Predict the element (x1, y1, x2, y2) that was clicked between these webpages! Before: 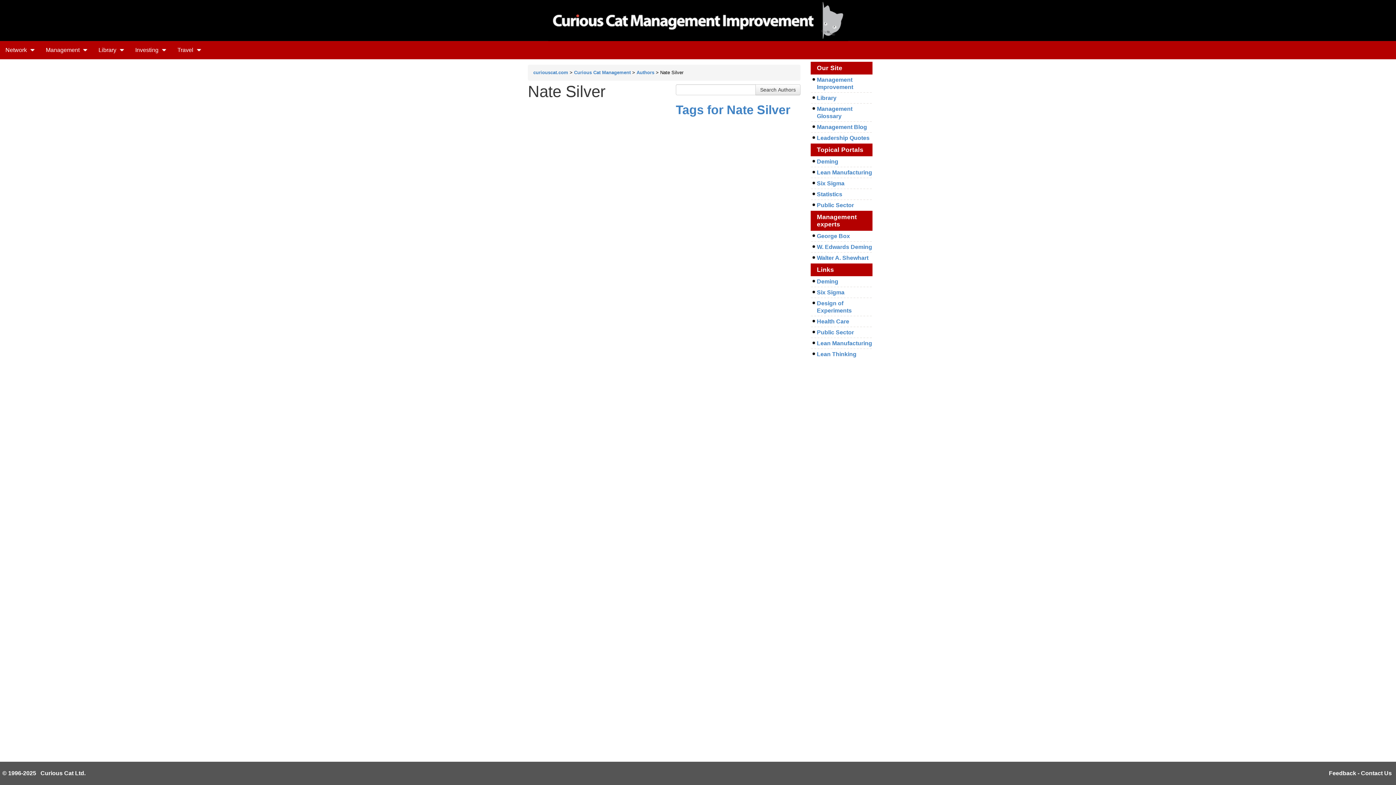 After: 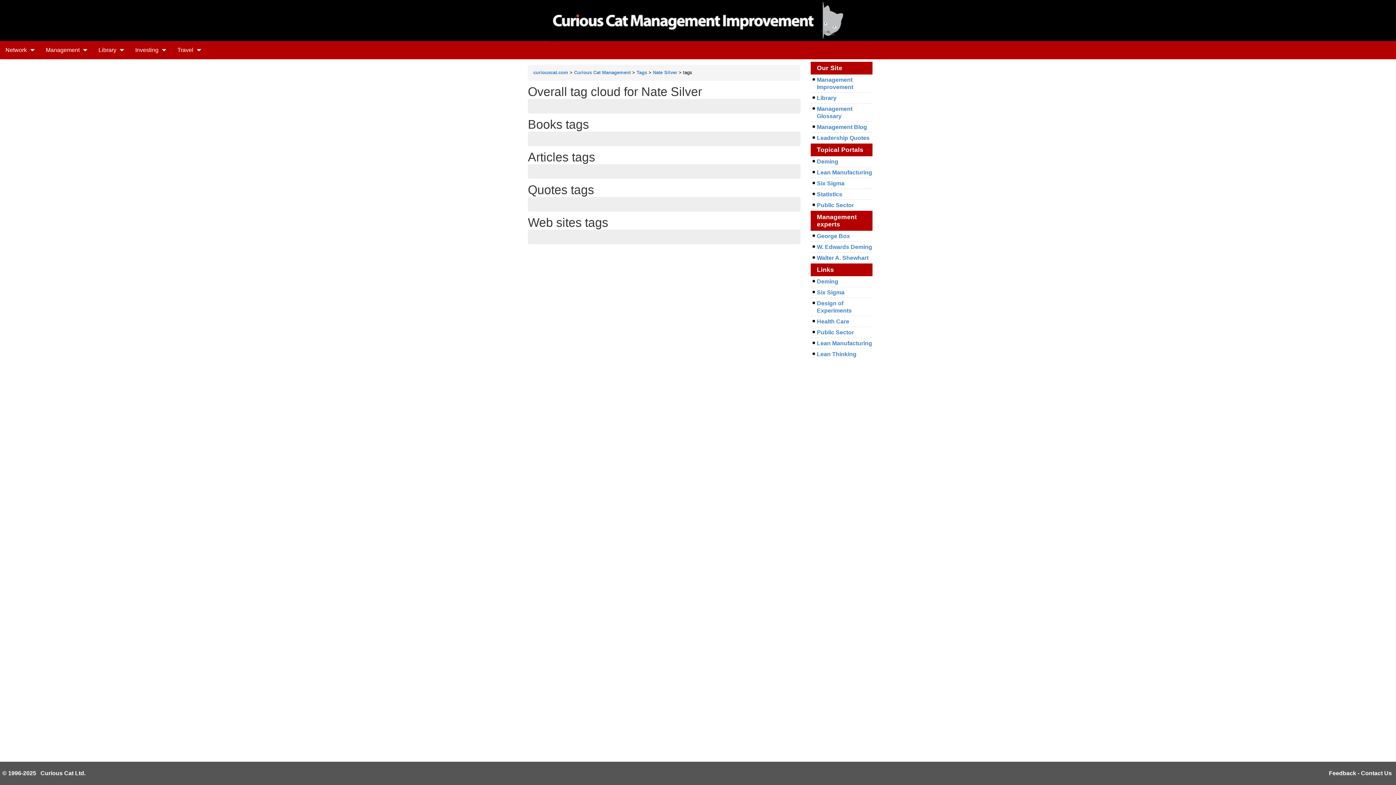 Action: bbox: (676, 102, 790, 116) label: Tags for Nate Silver